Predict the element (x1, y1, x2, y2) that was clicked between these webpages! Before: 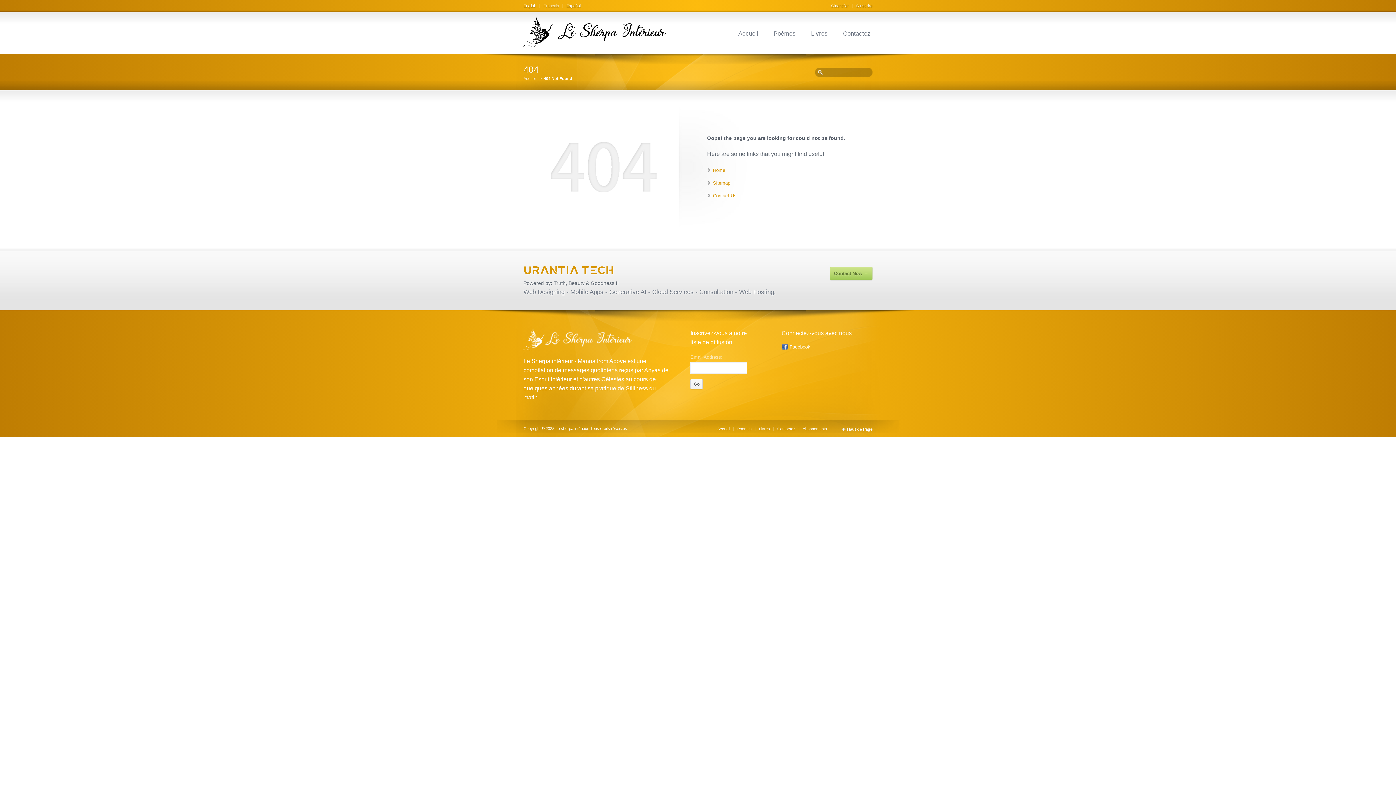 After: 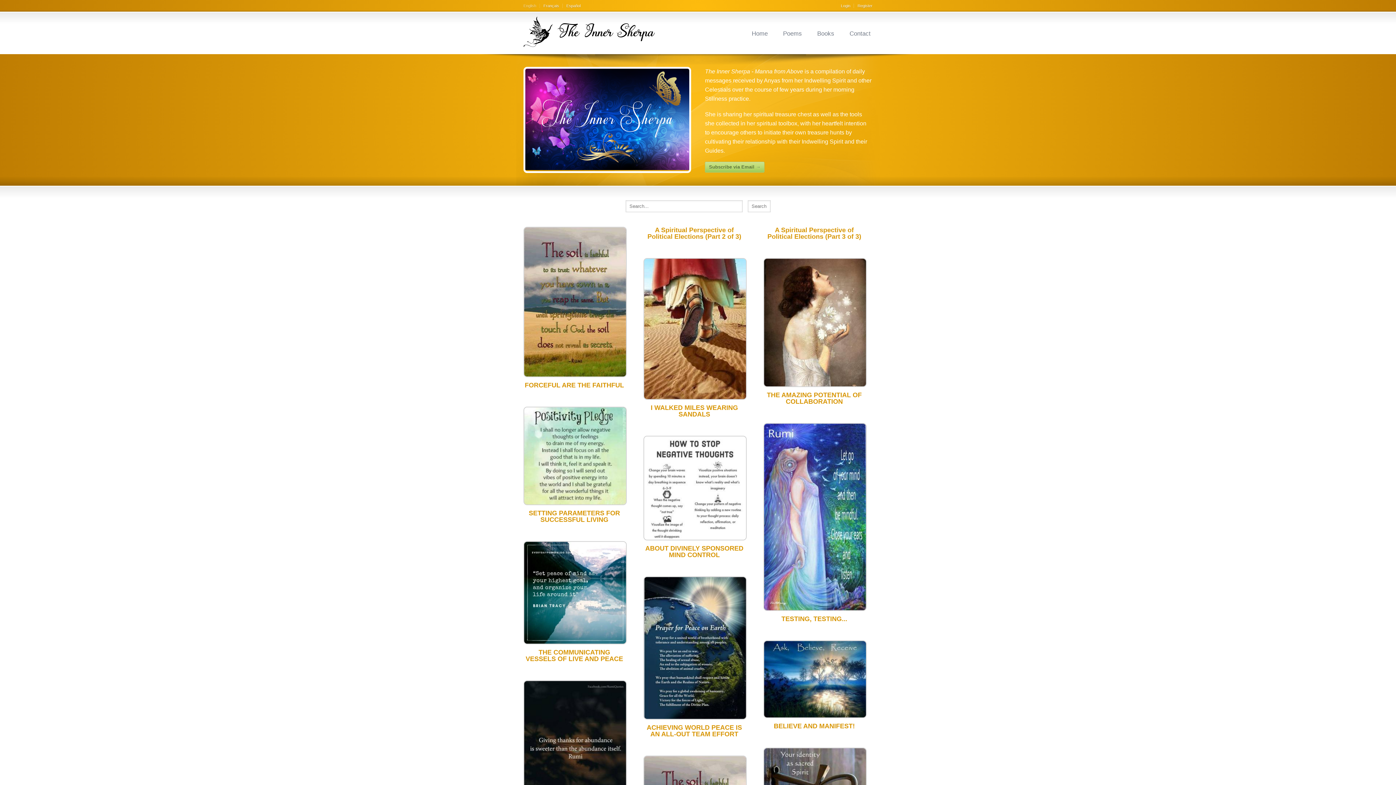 Action: label: Home bbox: (713, 167, 725, 173)